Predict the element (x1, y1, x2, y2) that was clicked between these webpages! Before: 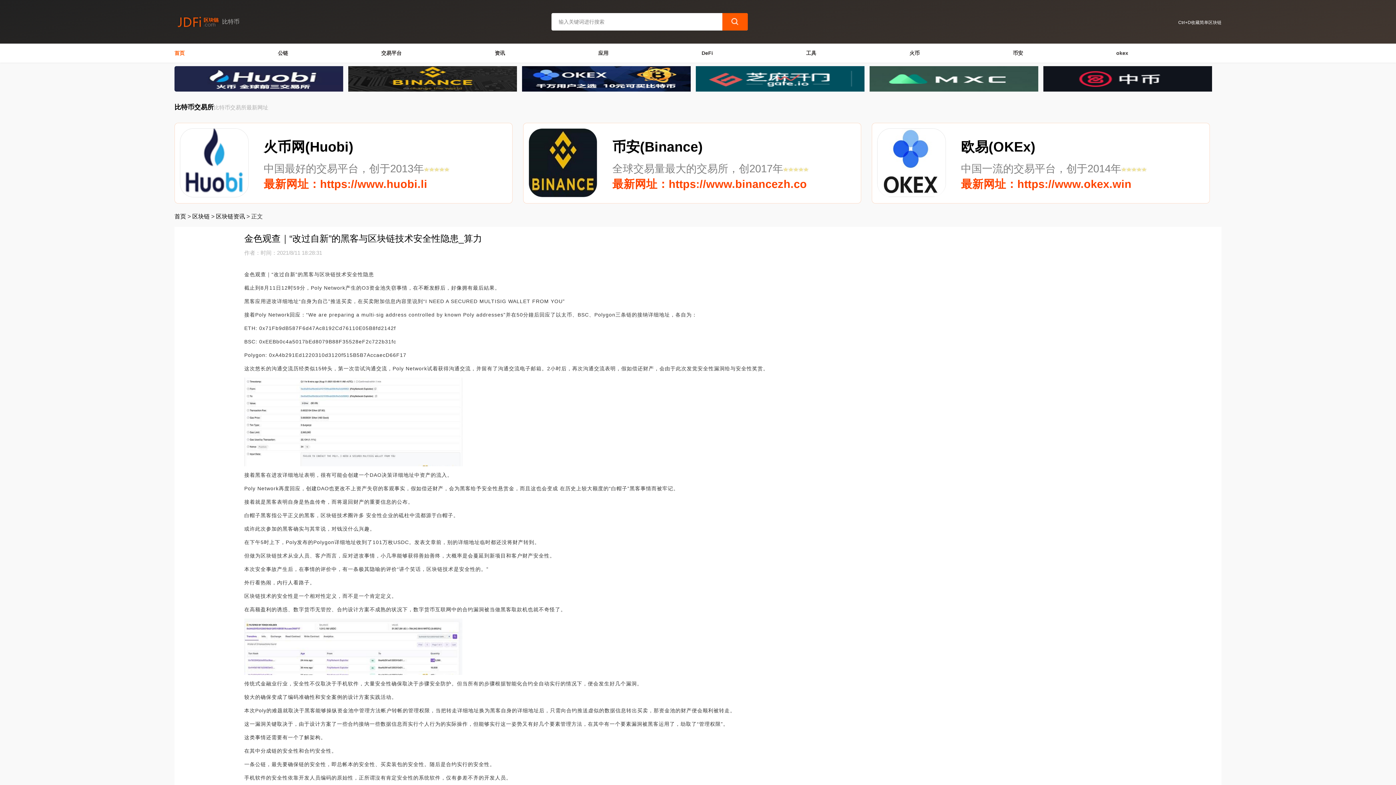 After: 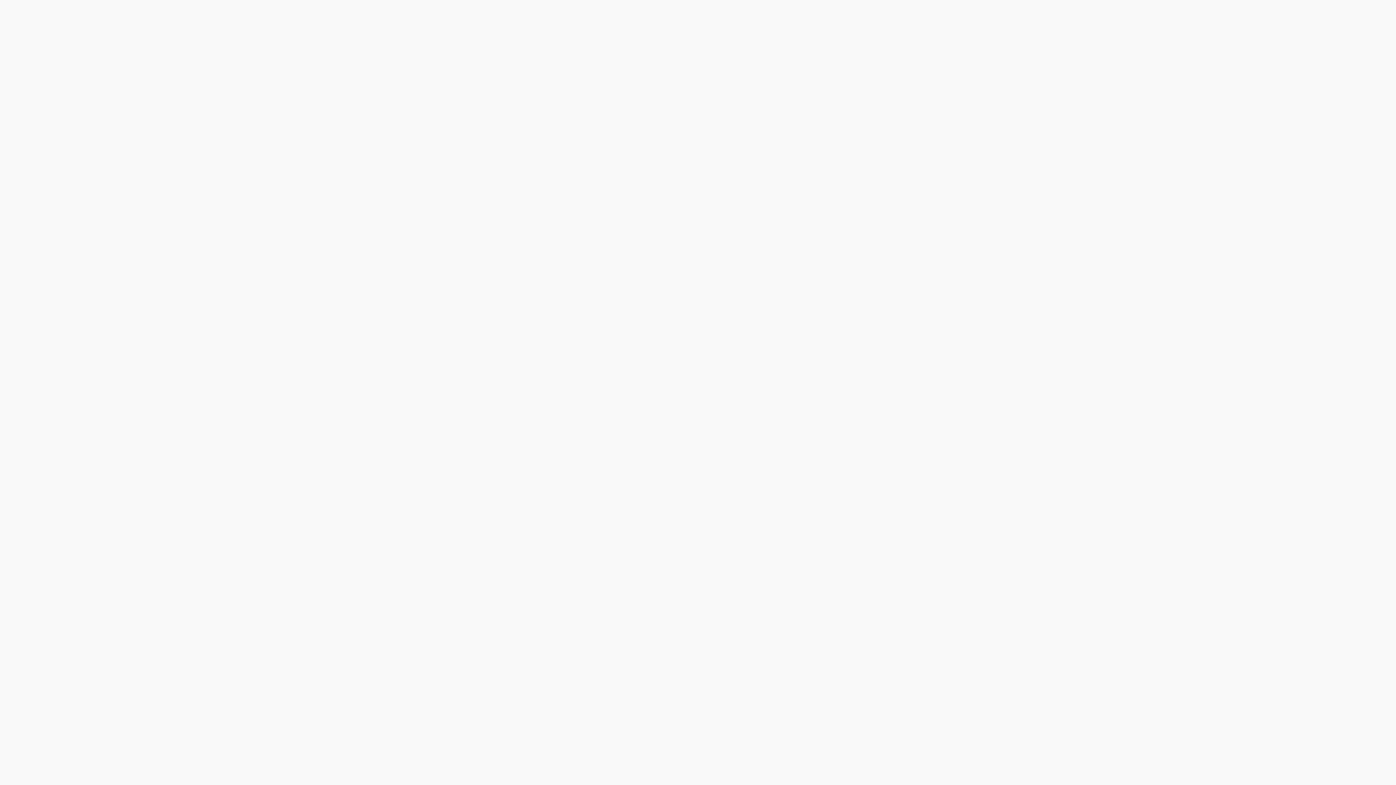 Action: label: 火币 bbox: (909, 50, 919, 55)